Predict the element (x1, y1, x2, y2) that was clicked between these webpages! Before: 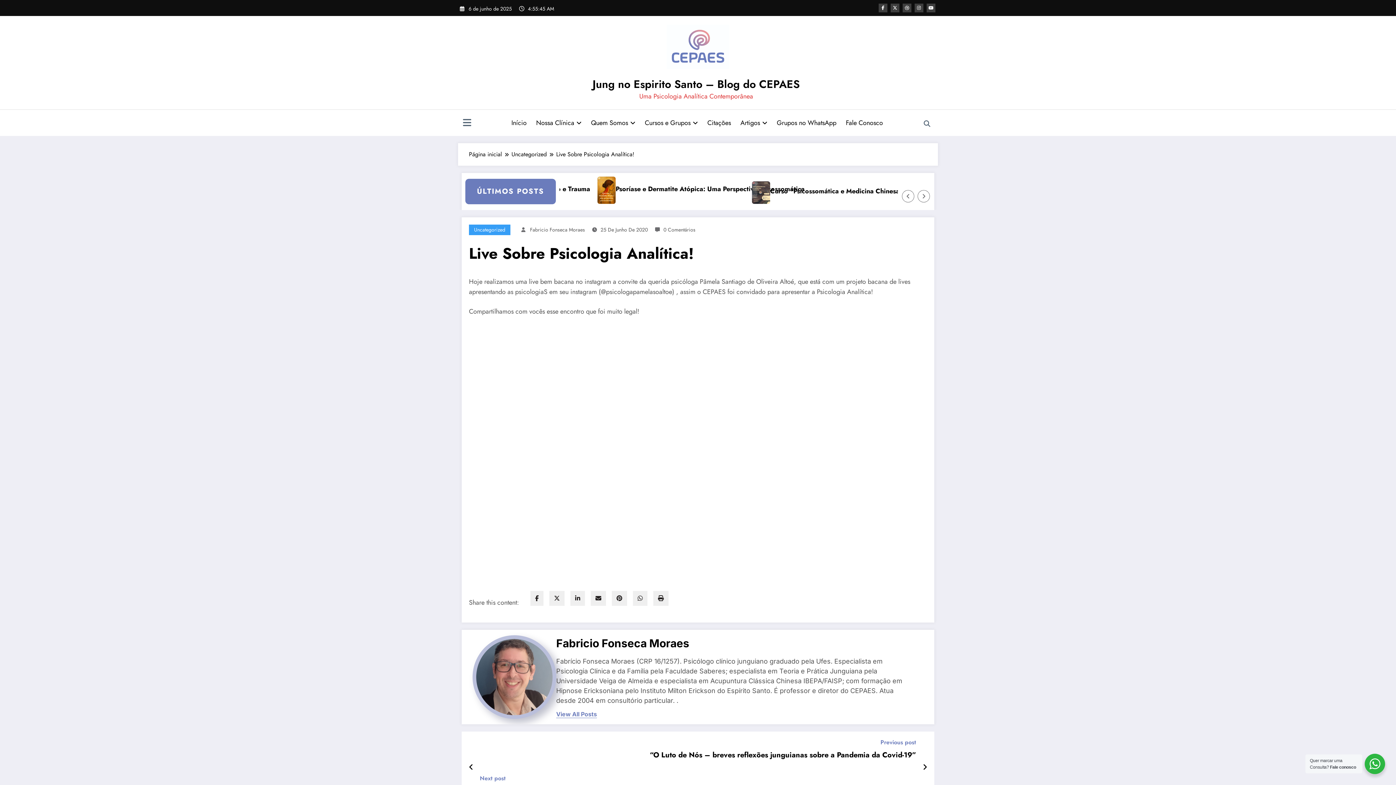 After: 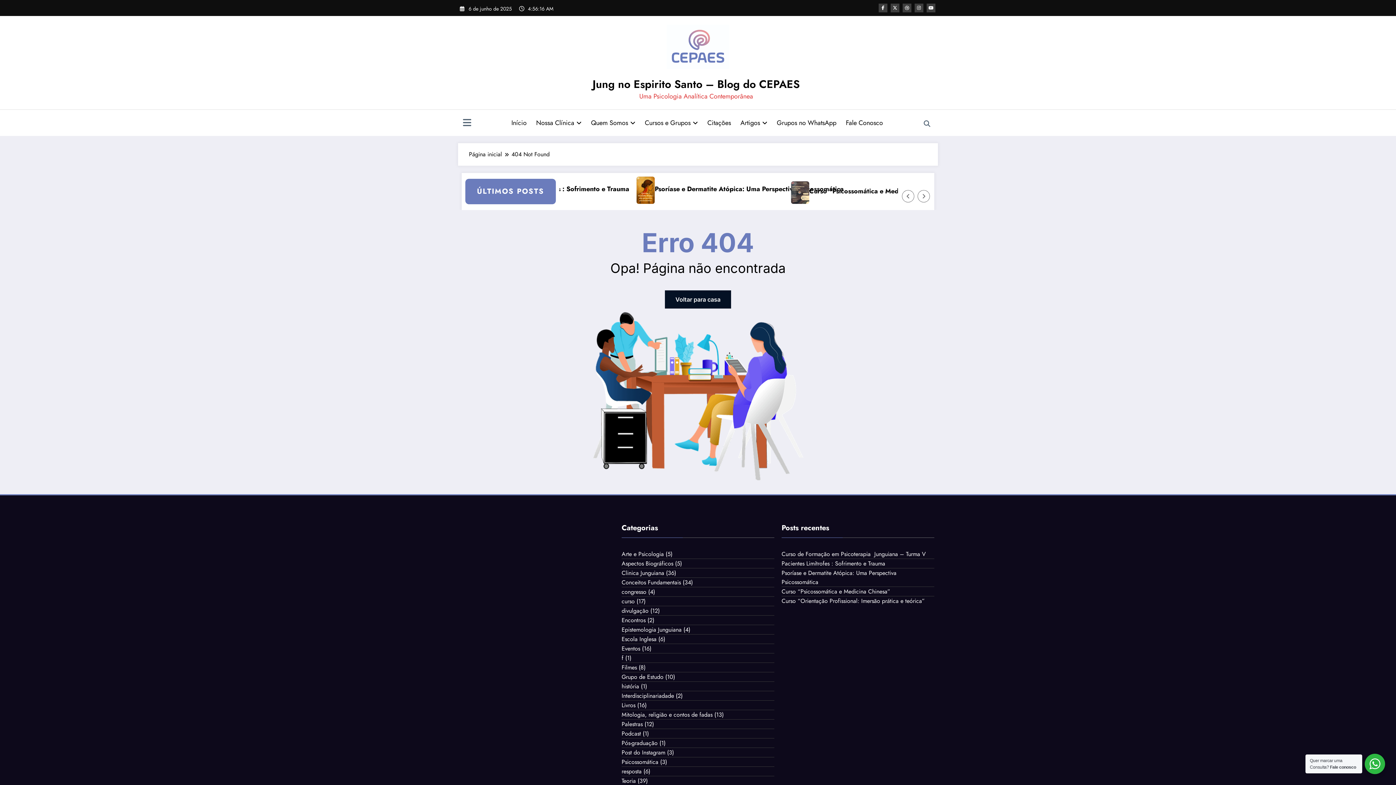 Action: label: 25 De Junho De 2020 bbox: (600, 226, 648, 233)